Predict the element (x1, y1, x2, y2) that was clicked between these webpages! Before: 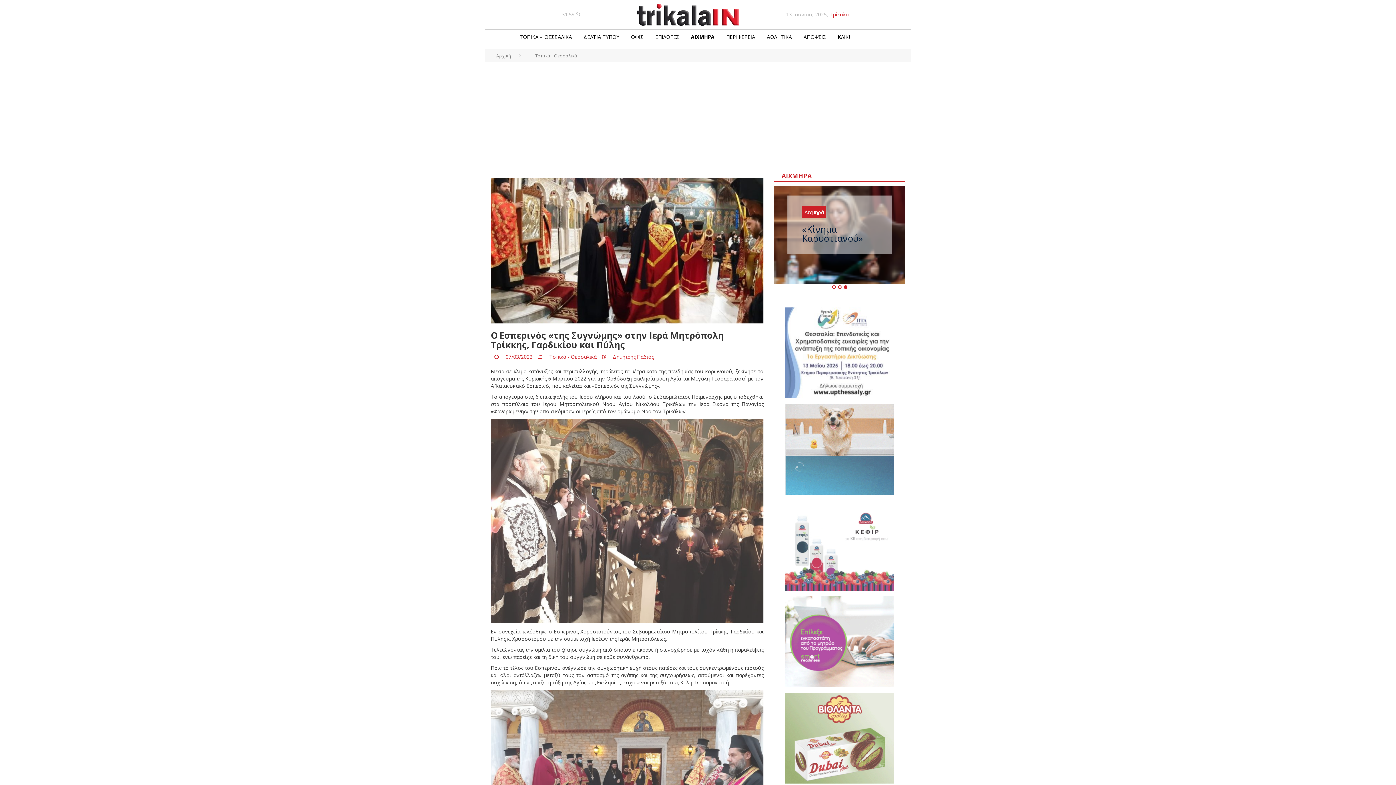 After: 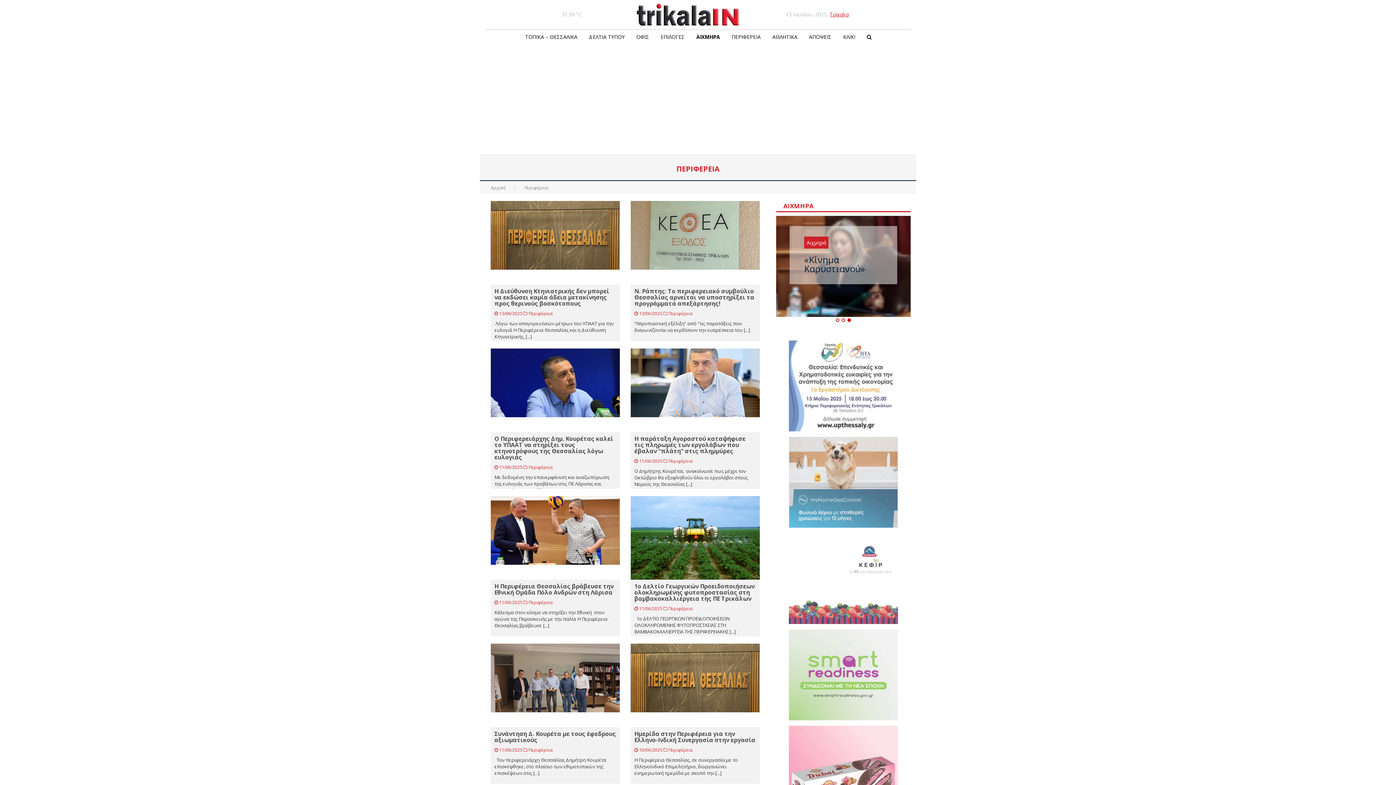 Action: label: ΠΕΡΙΦΕΡΕΙΑ bbox: (720, 29, 760, 44)